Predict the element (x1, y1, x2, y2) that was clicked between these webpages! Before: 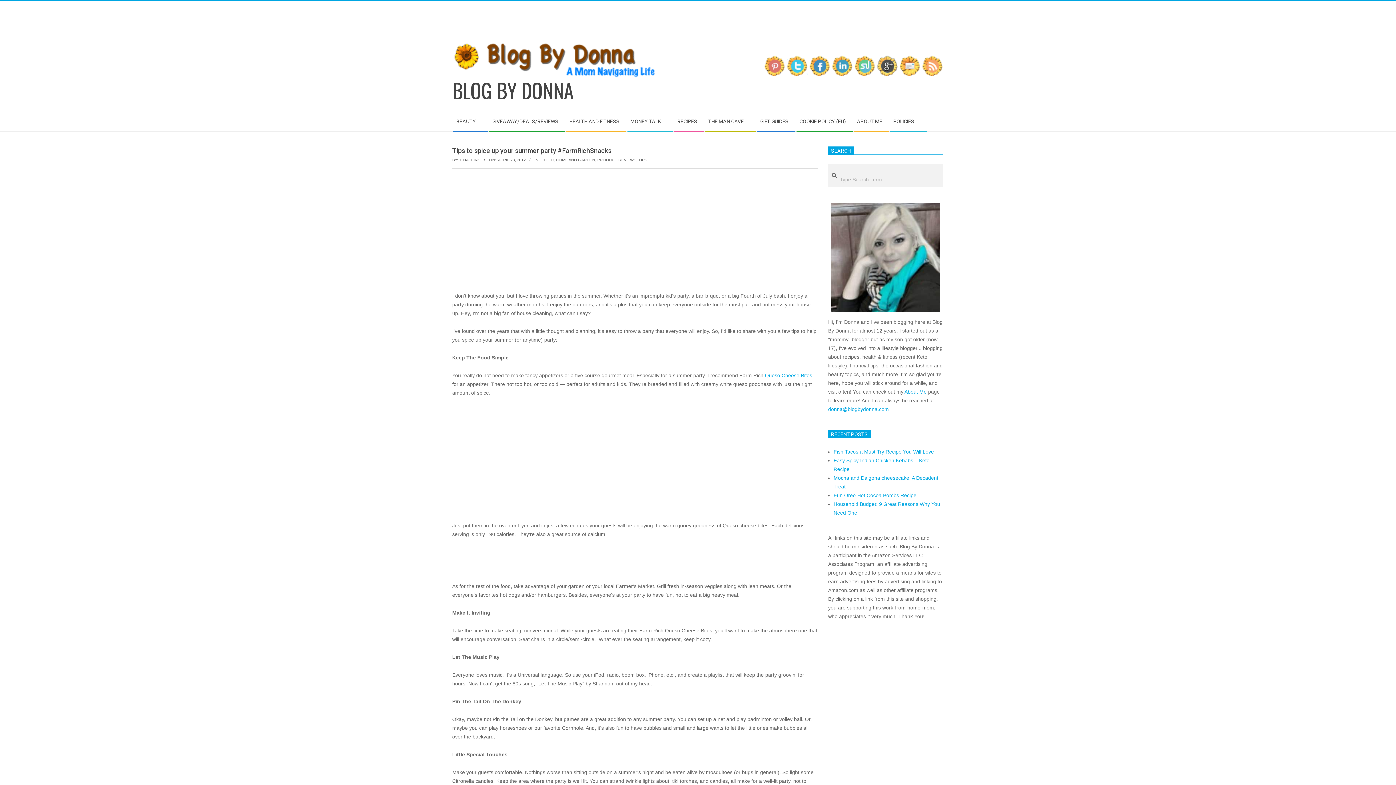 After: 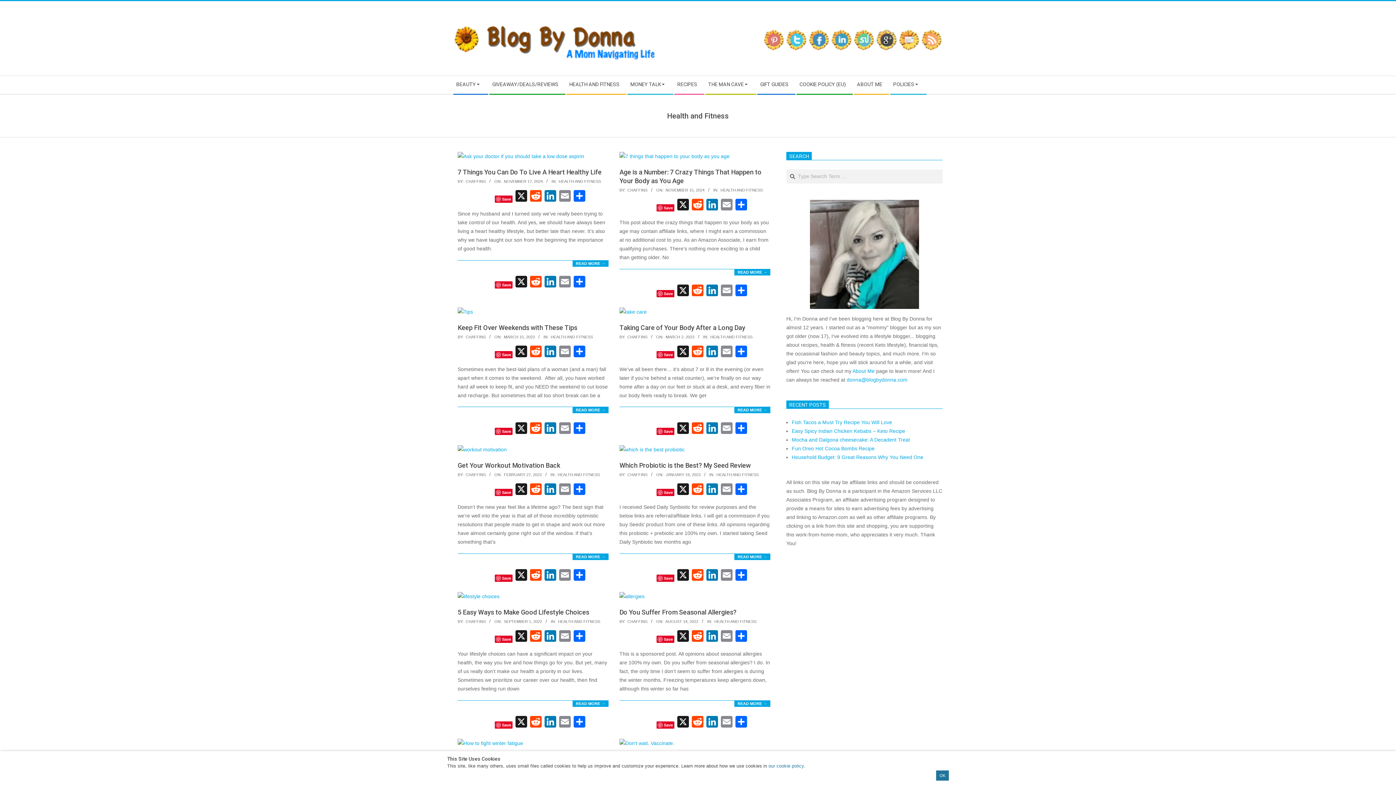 Action: bbox: (565, 113, 626, 130) label: HEALTH AND FITNESS